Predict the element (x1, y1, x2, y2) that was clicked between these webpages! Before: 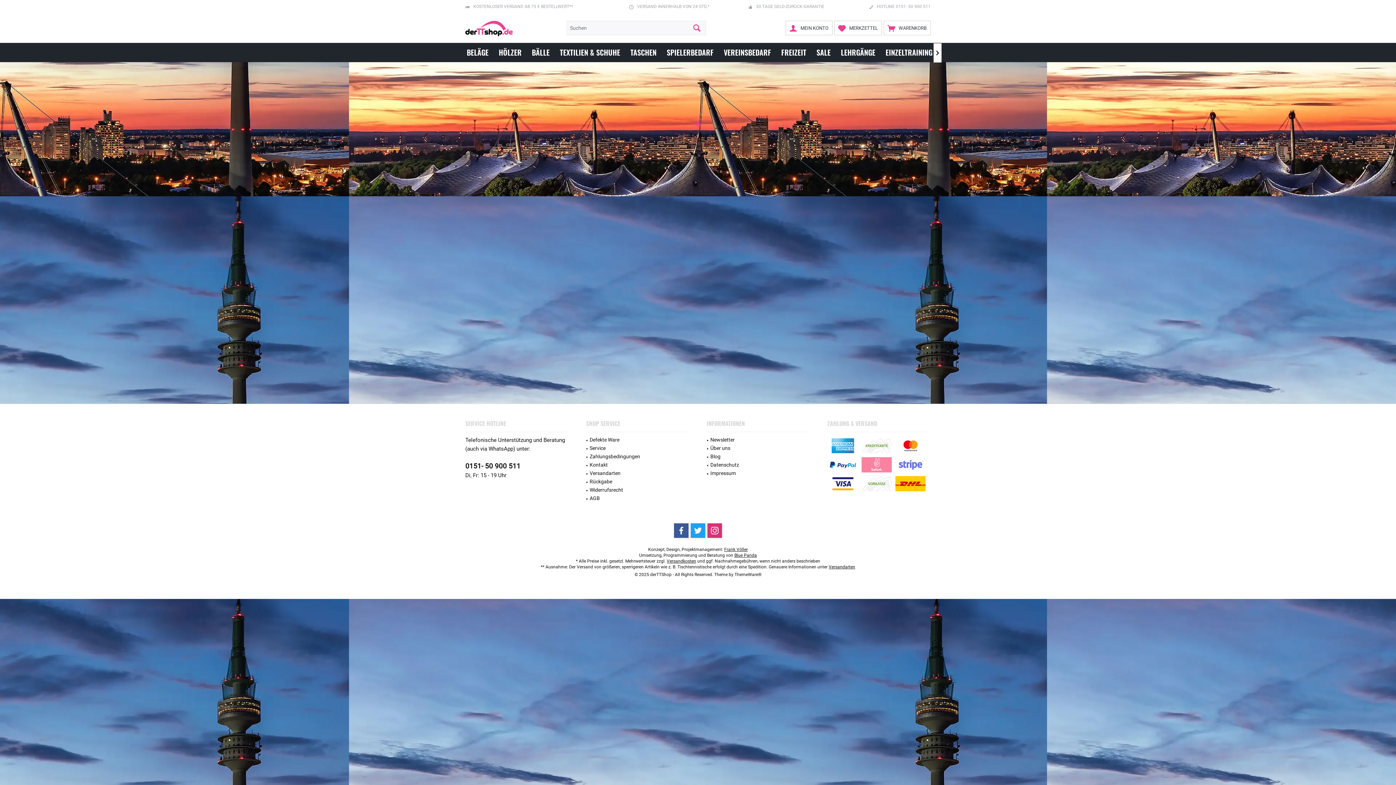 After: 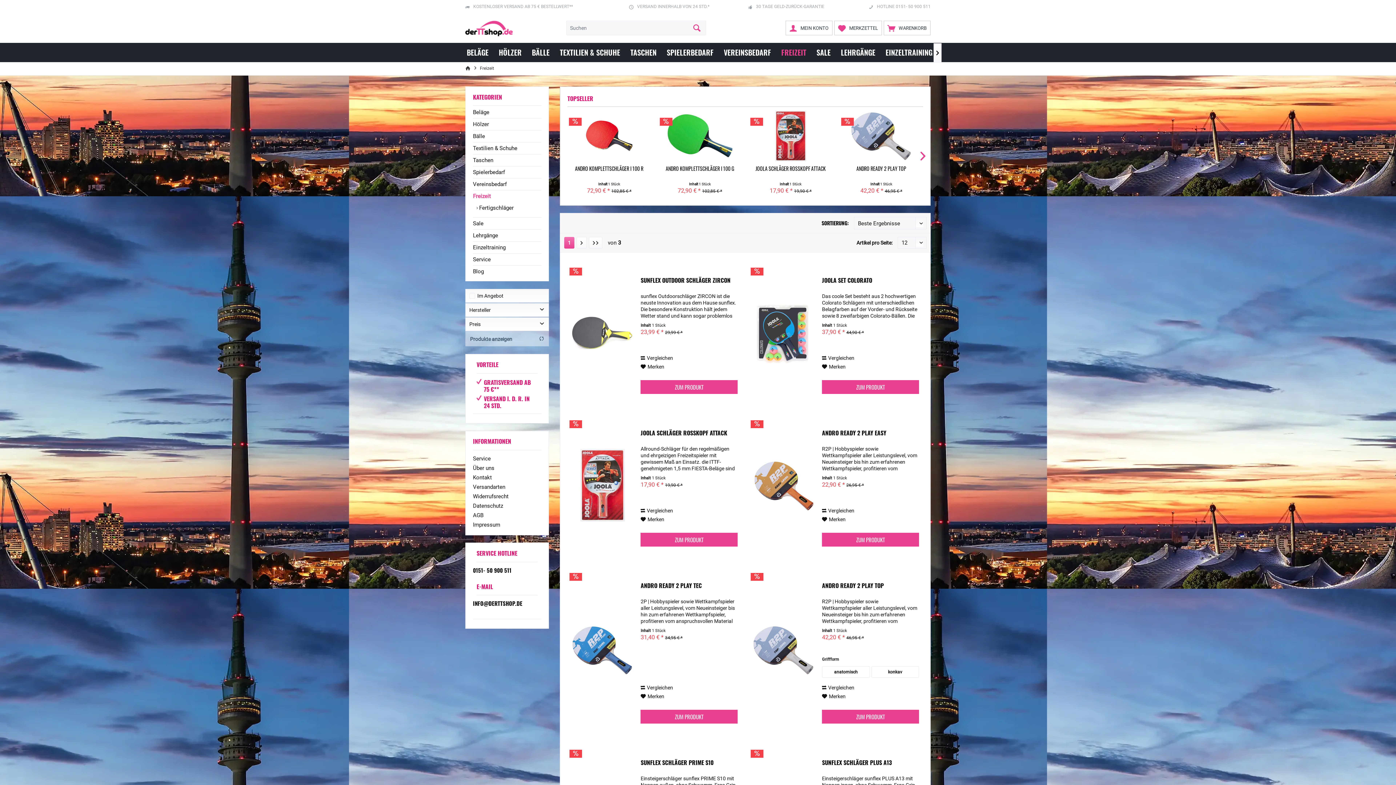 Action: bbox: (776, 42, 811, 62) label: Freizeit